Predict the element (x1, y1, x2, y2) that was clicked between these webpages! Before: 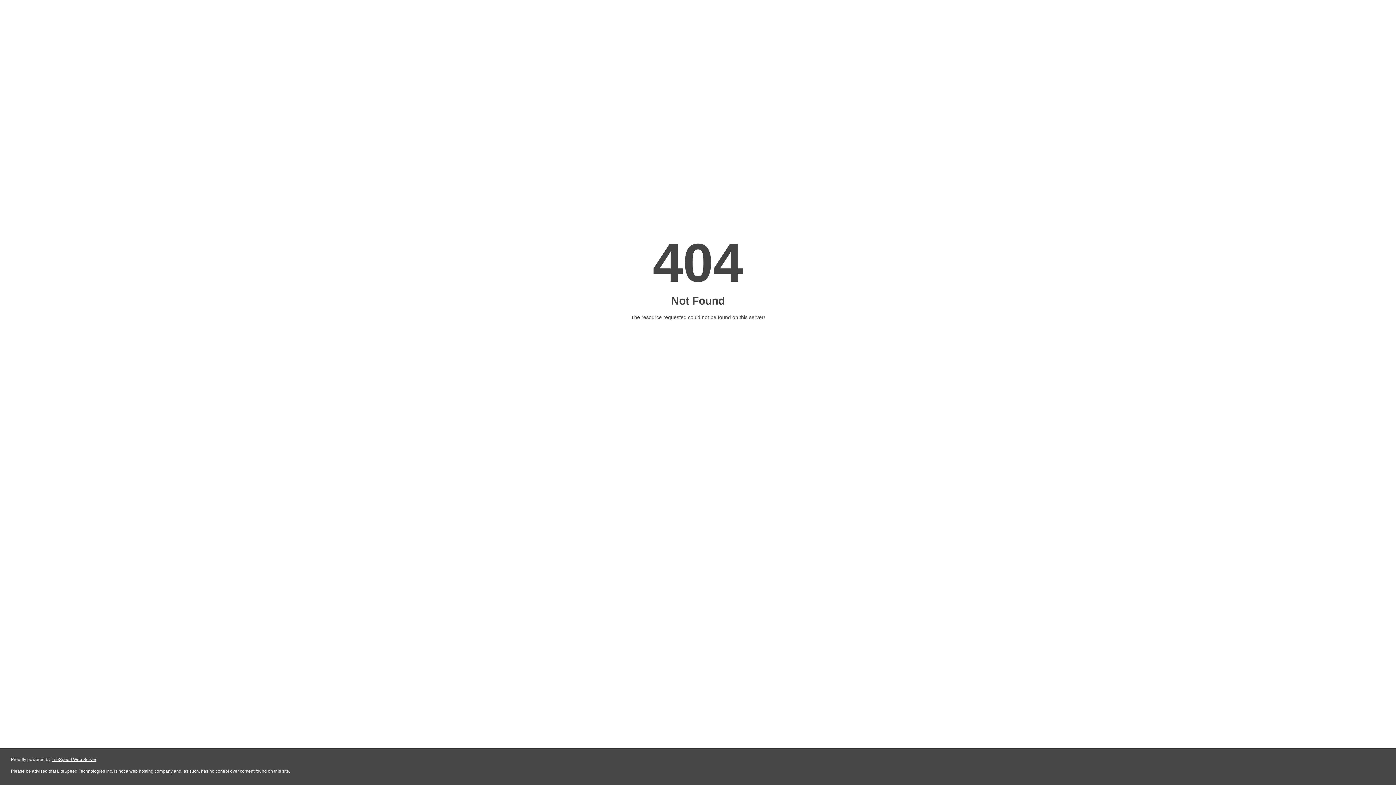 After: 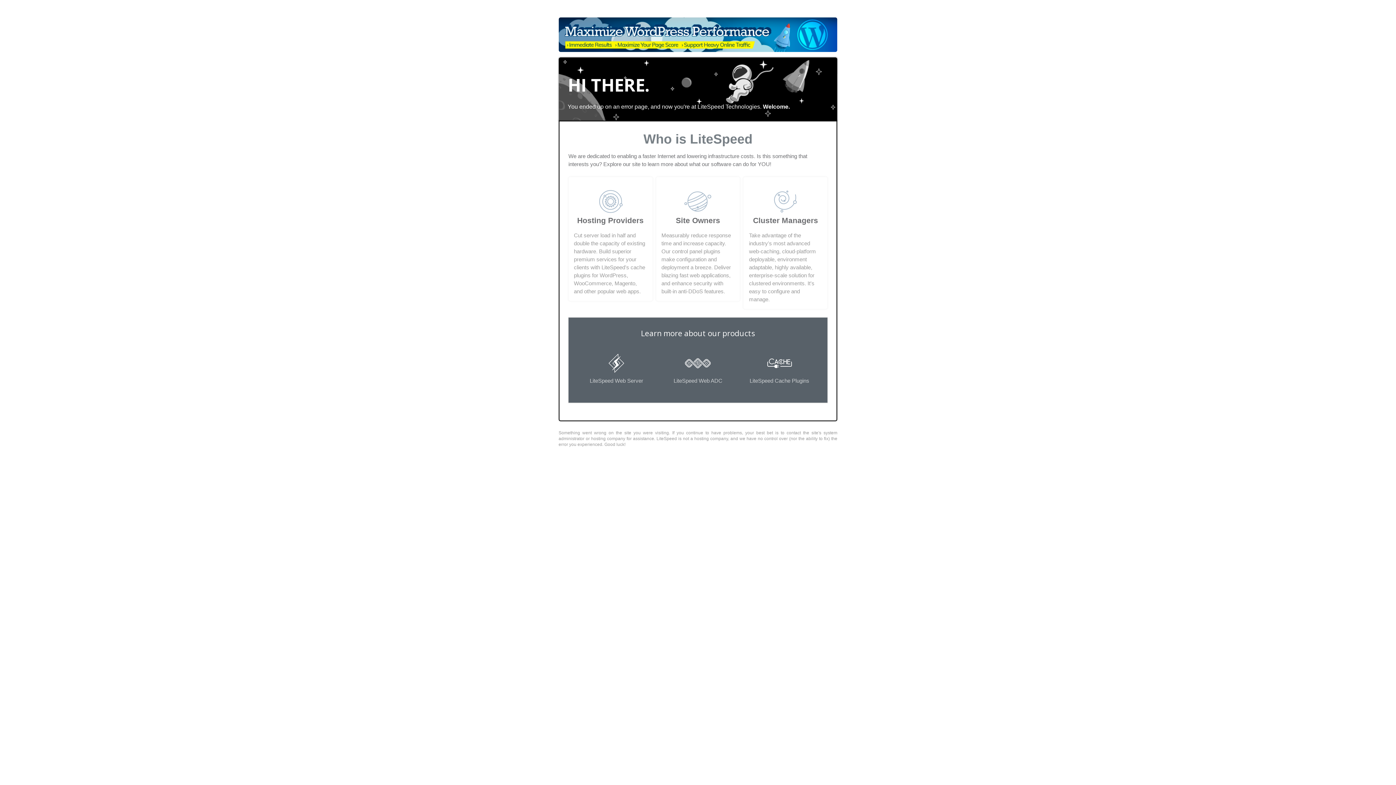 Action: label: LiteSpeed Web Server bbox: (51, 757, 96, 762)